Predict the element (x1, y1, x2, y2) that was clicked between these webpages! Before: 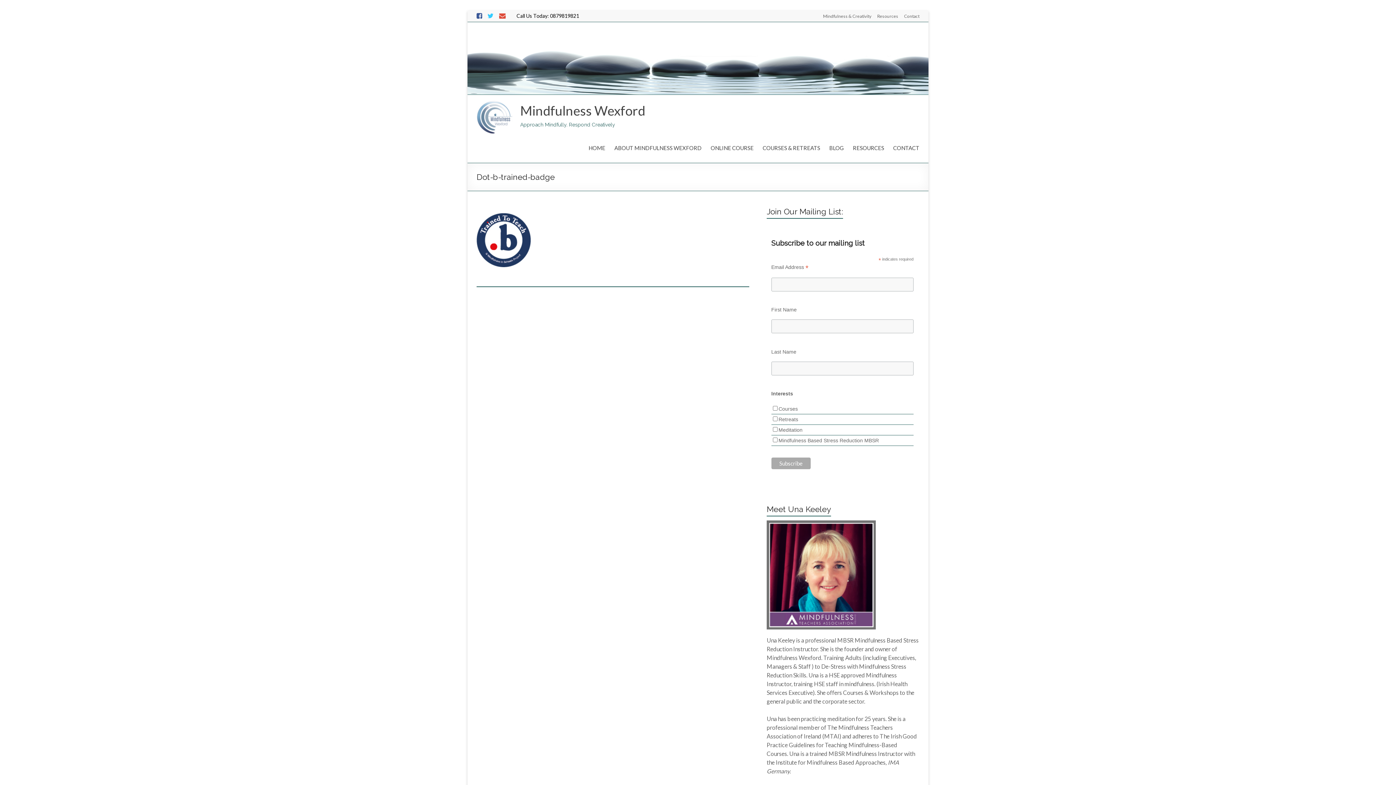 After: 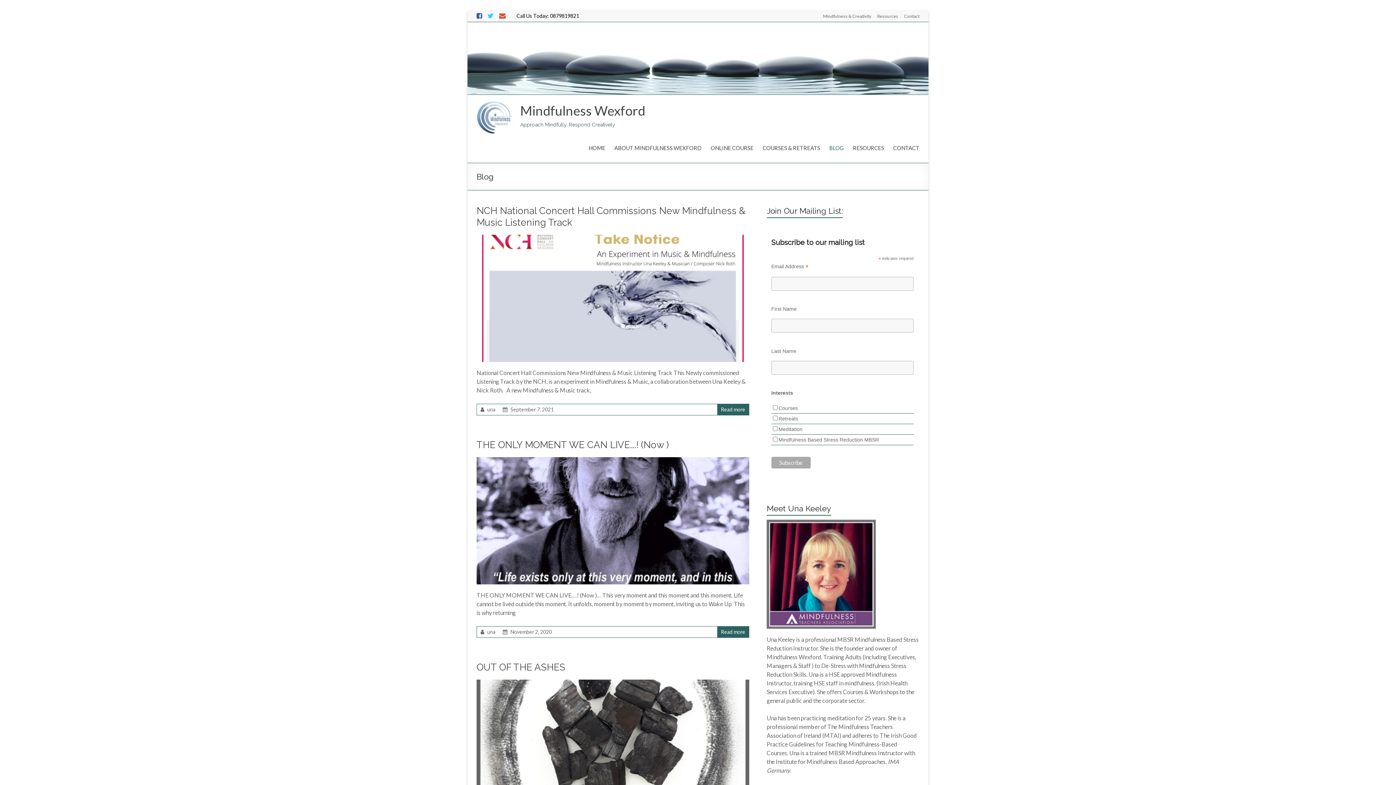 Action: label: BLOG bbox: (829, 138, 844, 157)